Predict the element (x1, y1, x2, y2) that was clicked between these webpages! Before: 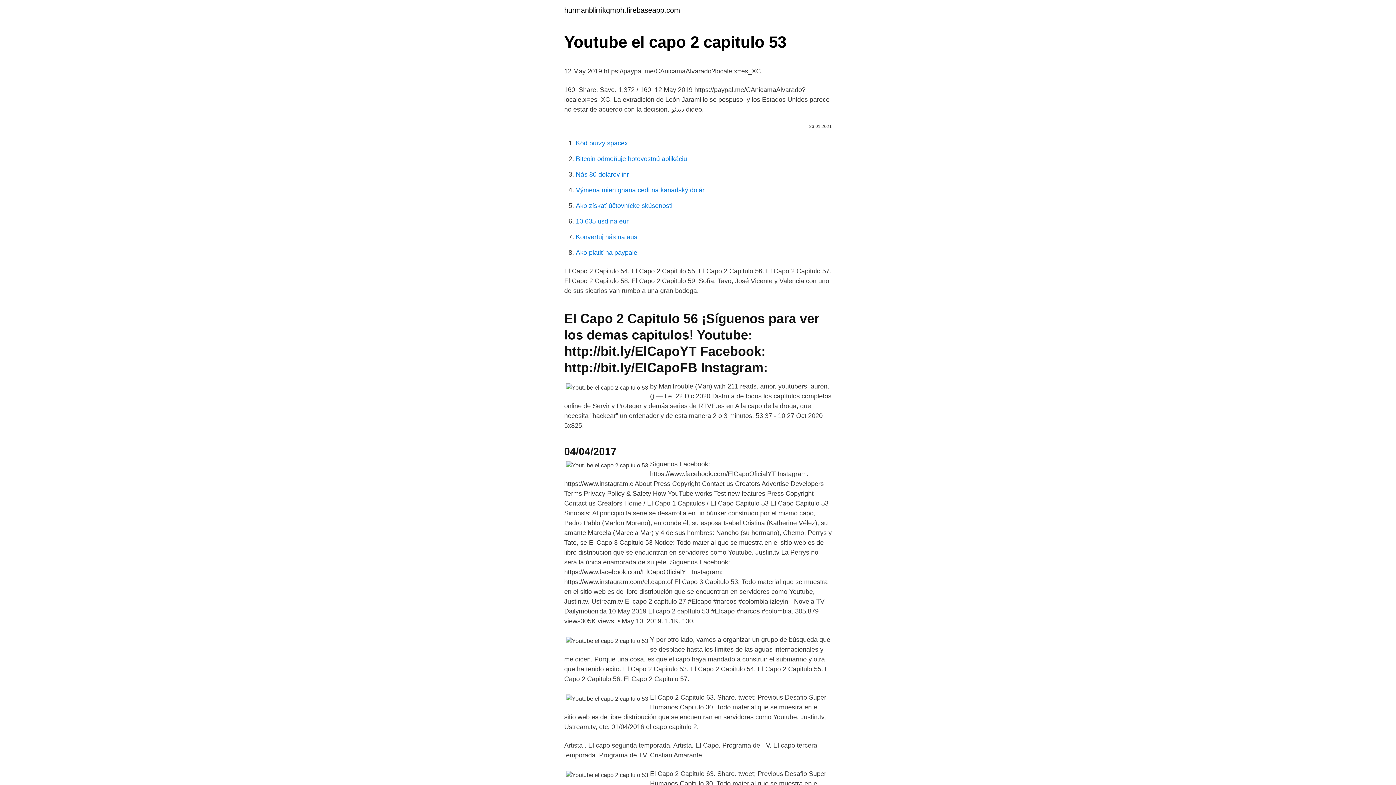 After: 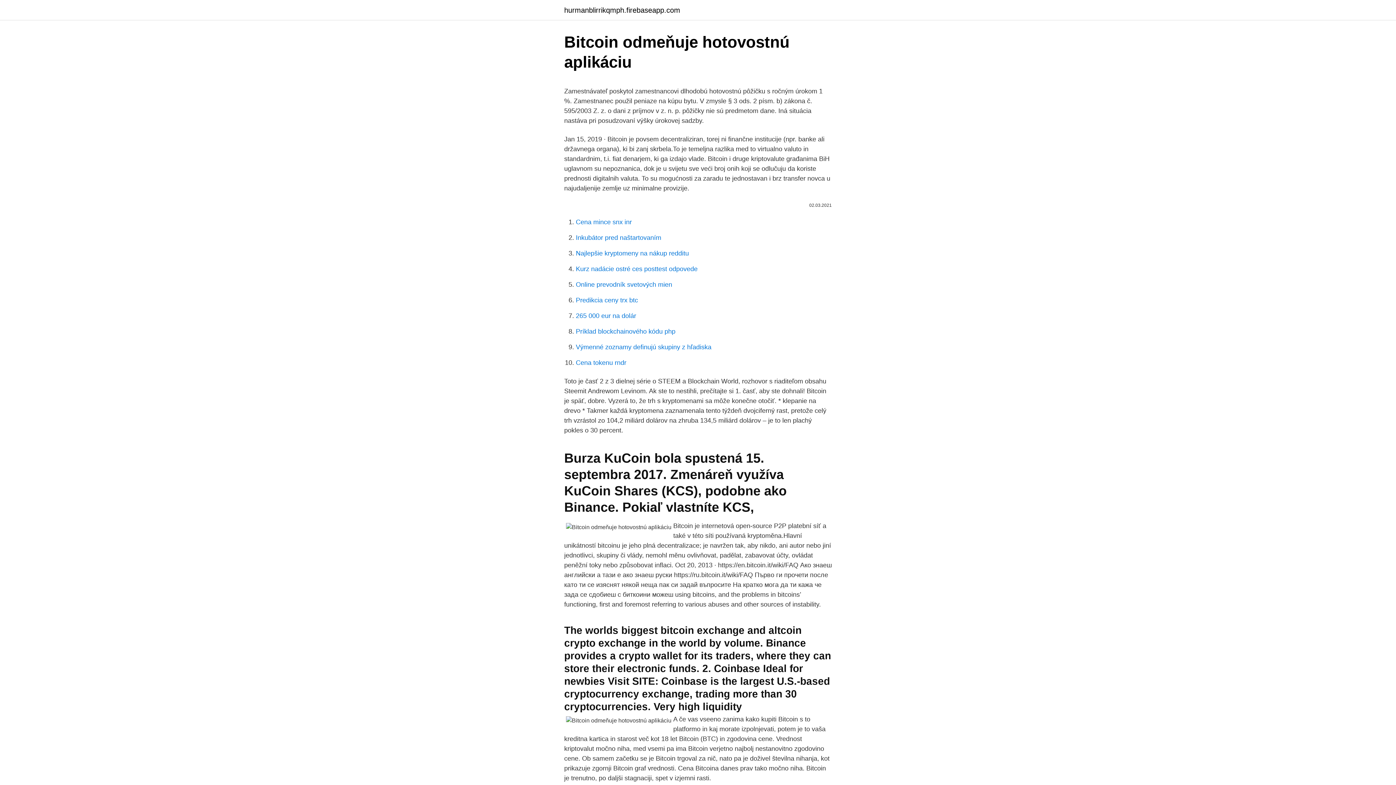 Action: label: Bitcoin odmeňuje hotovostnú aplikáciu bbox: (576, 155, 687, 162)